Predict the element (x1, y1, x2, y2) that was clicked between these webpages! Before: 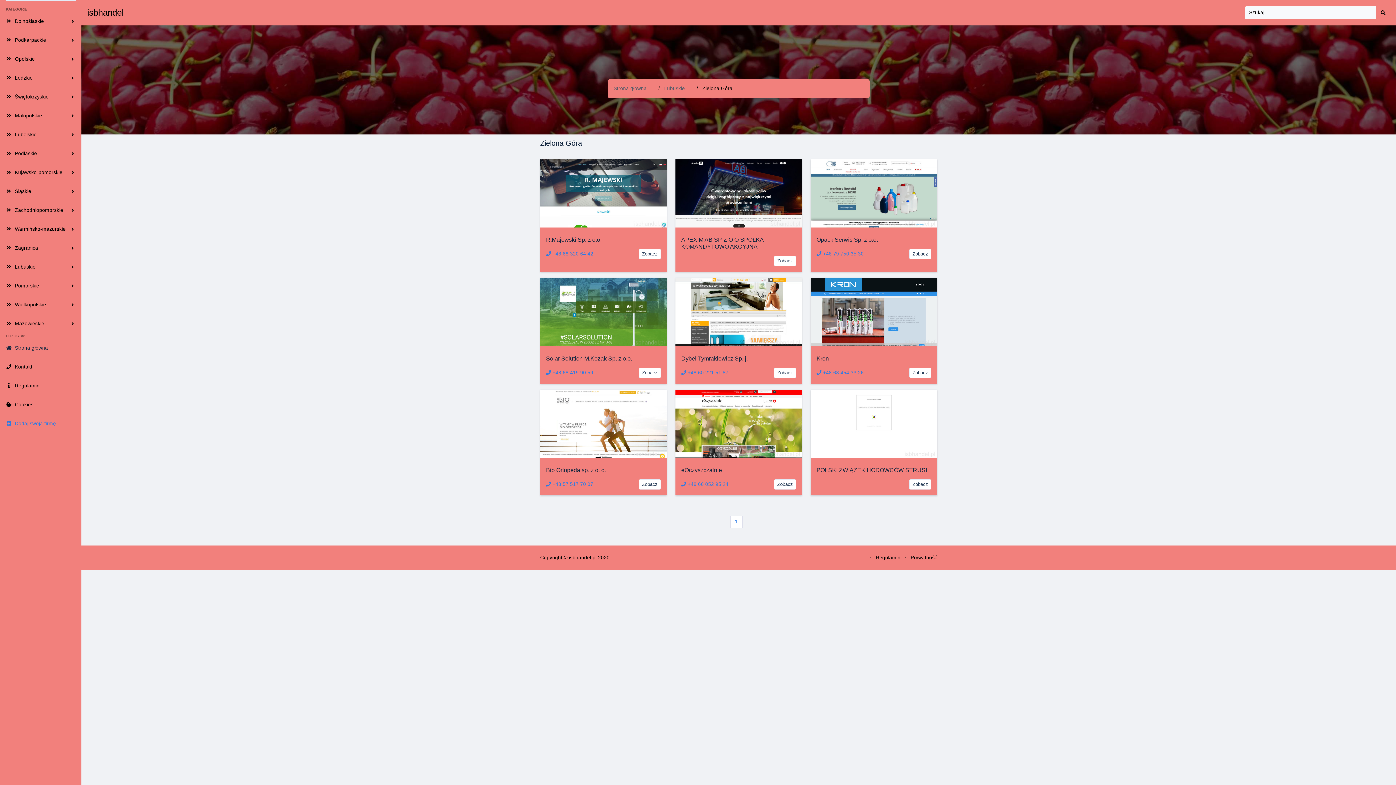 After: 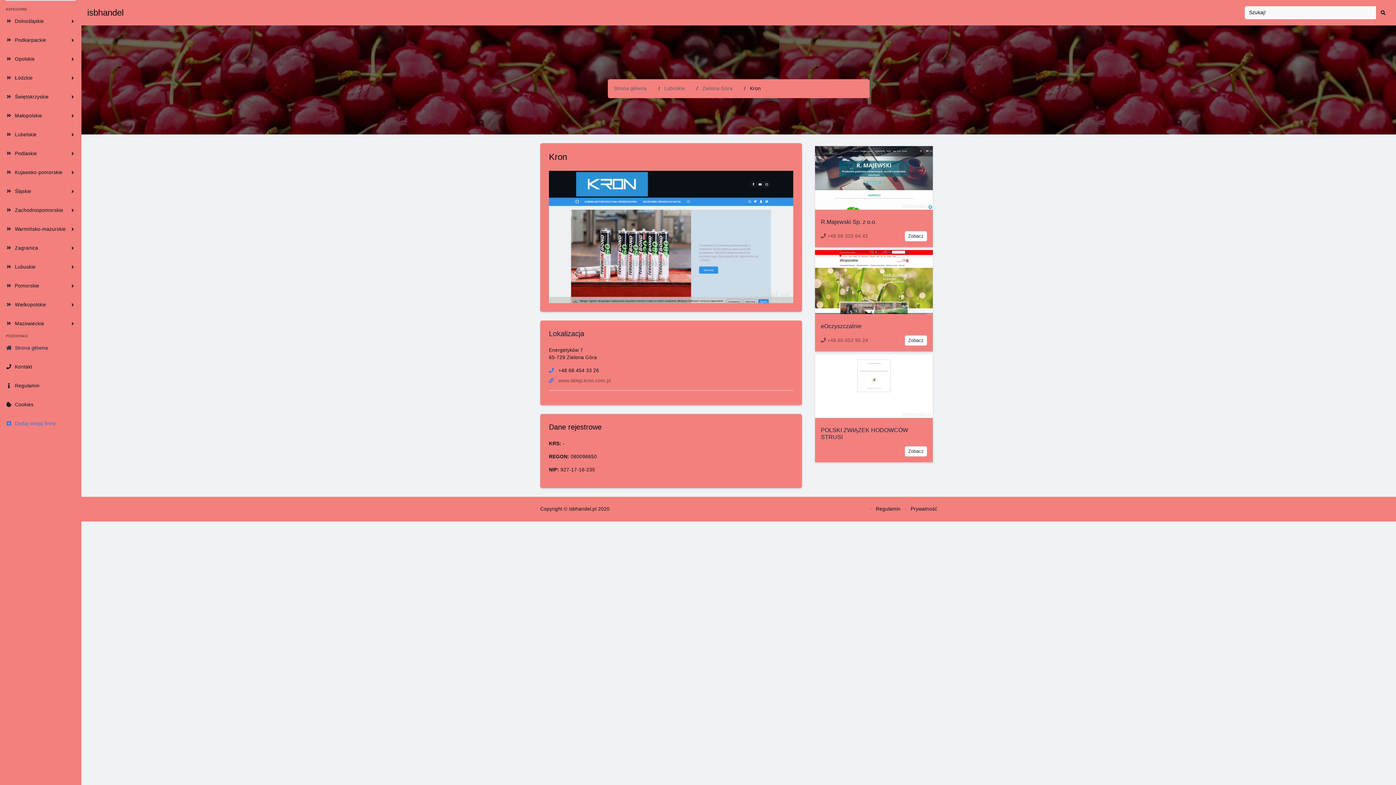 Action: label: Zobacz bbox: (909, 367, 931, 378)